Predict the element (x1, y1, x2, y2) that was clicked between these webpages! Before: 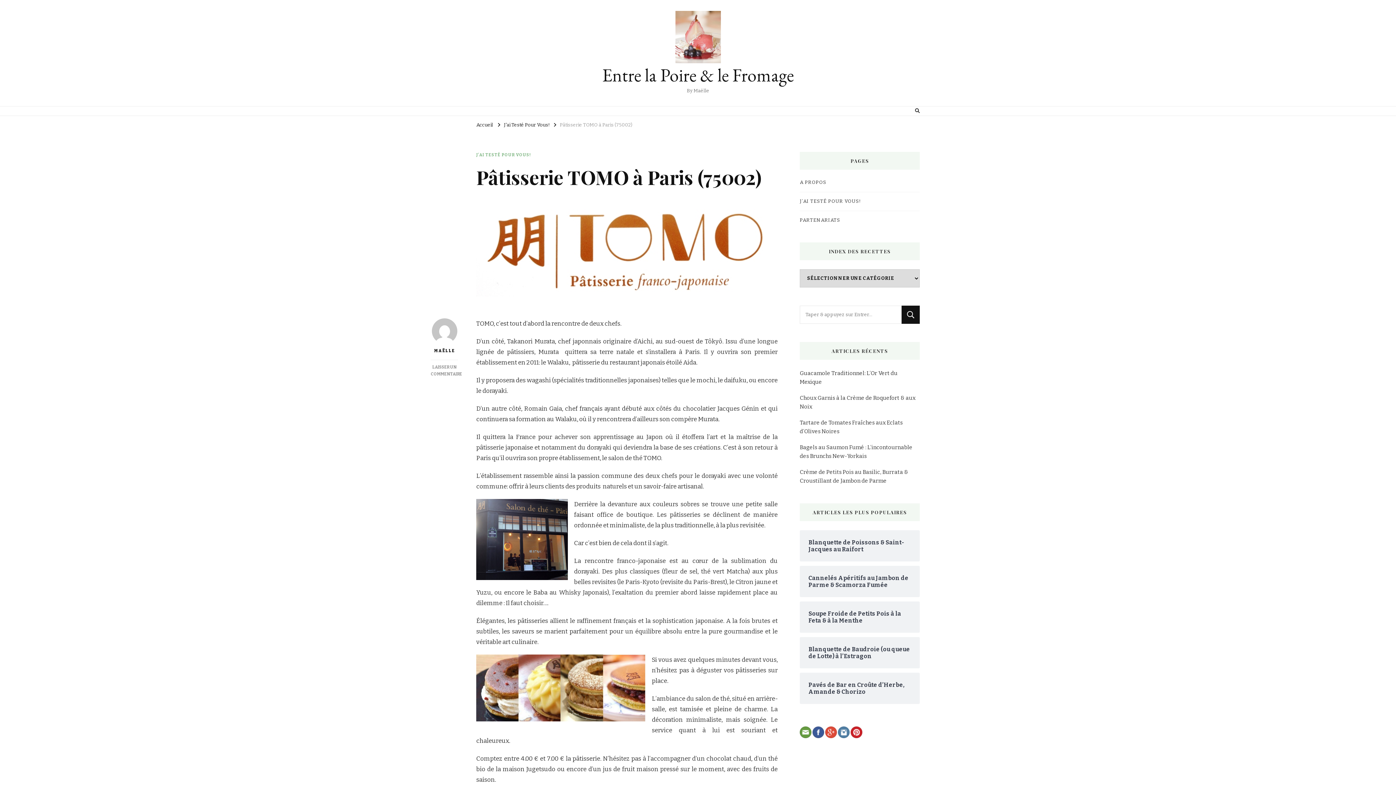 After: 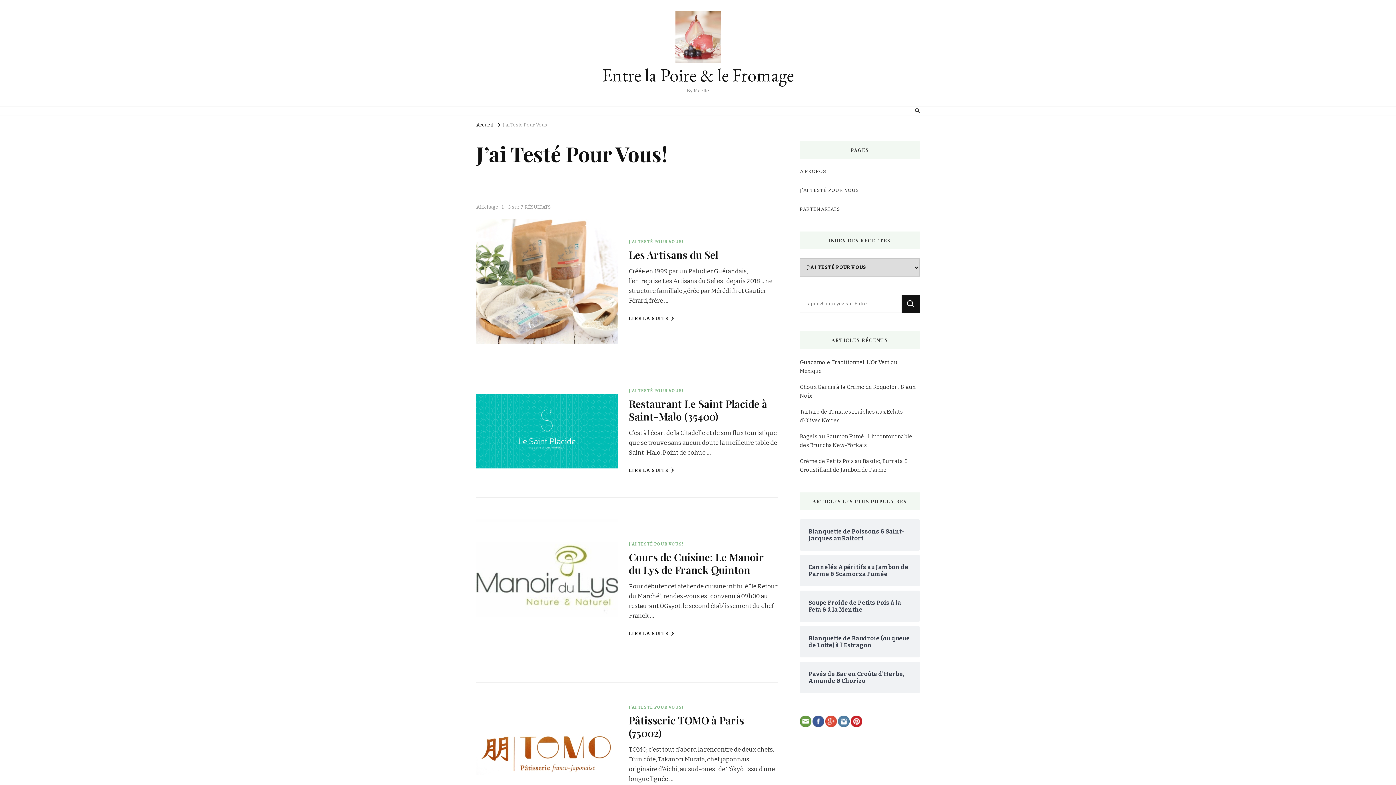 Action: bbox: (504, 122, 550, 127) label: J'ai Testé Pour Vous!